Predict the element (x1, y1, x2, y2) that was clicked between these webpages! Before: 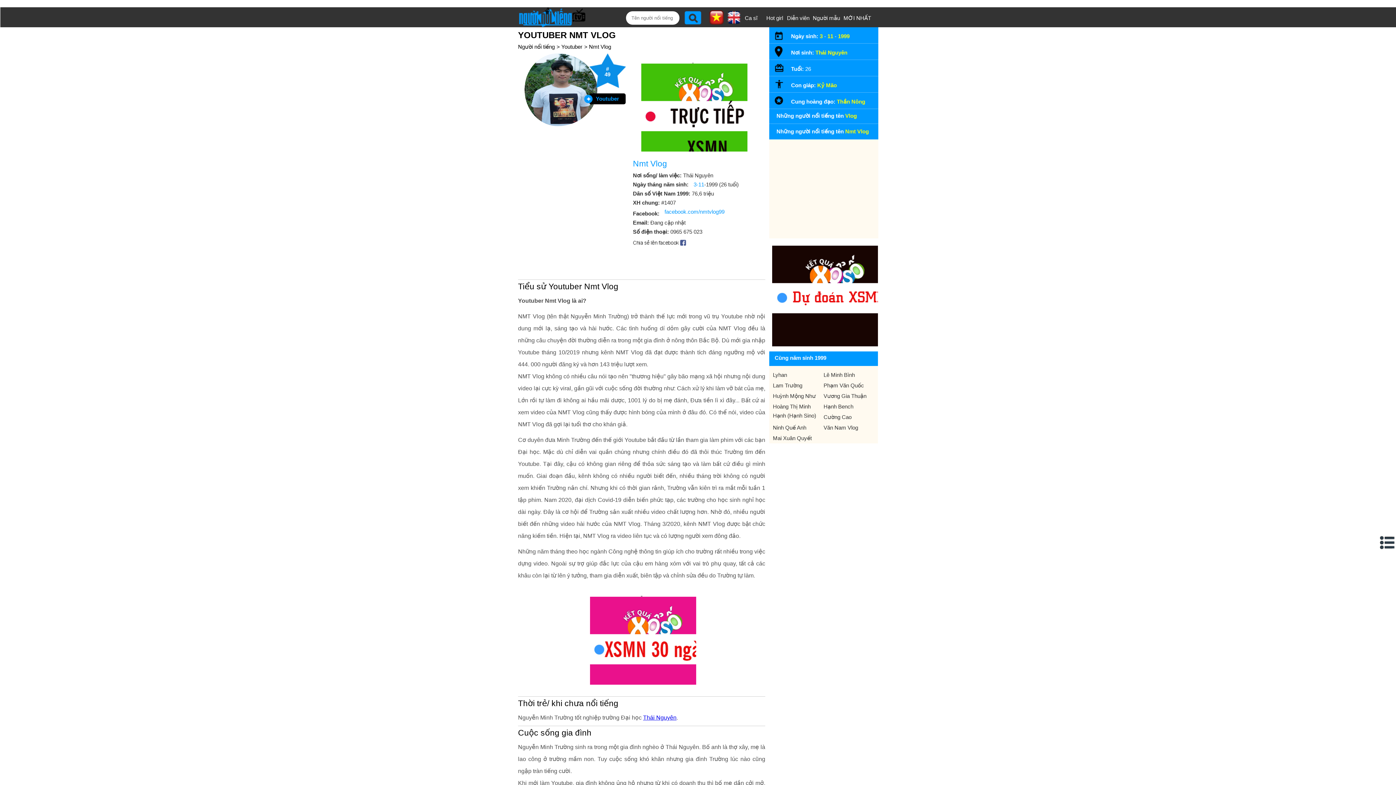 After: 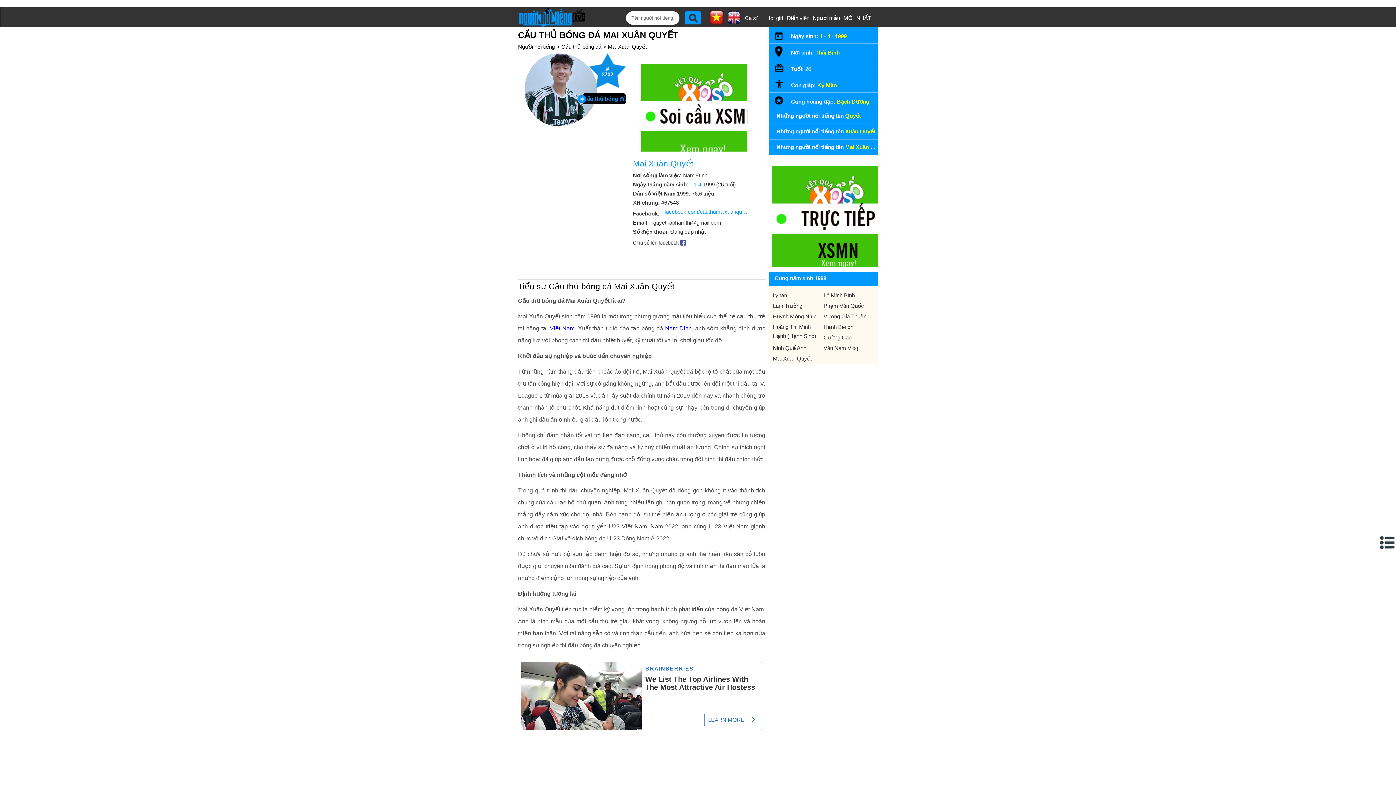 Action: bbox: (773, 435, 812, 441) label: Mai Xuân Quyết